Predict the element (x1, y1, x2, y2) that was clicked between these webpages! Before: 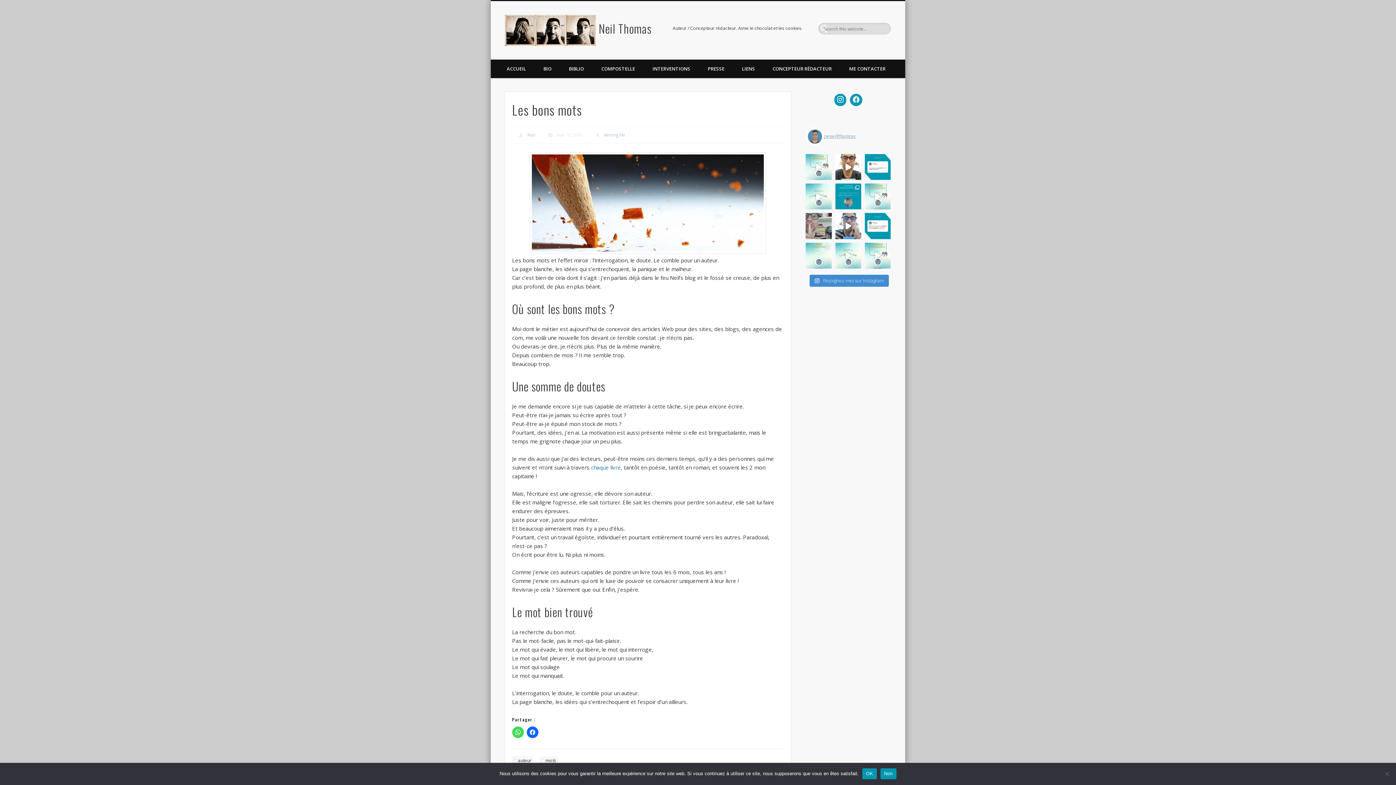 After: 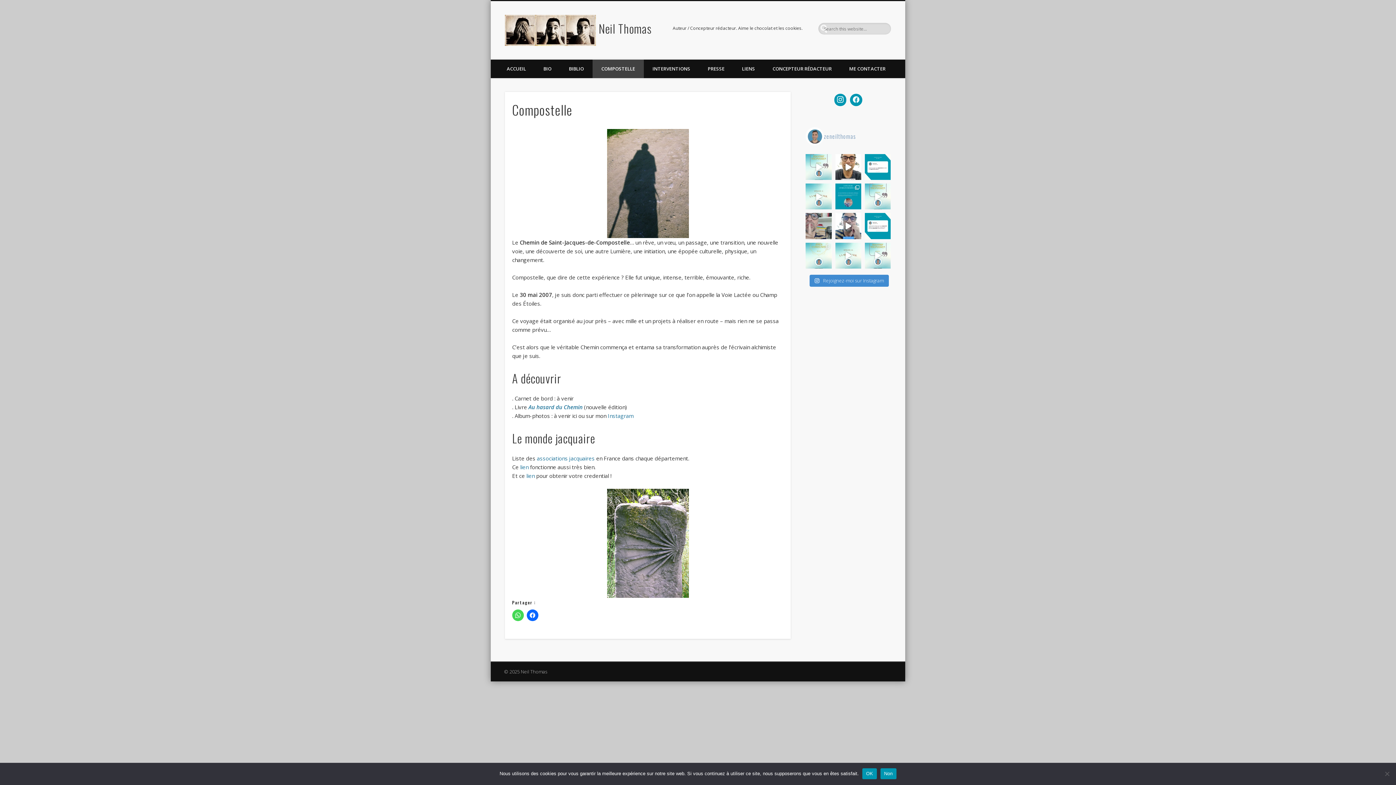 Action: bbox: (592, 59, 644, 78) label: COMPOSTELLE